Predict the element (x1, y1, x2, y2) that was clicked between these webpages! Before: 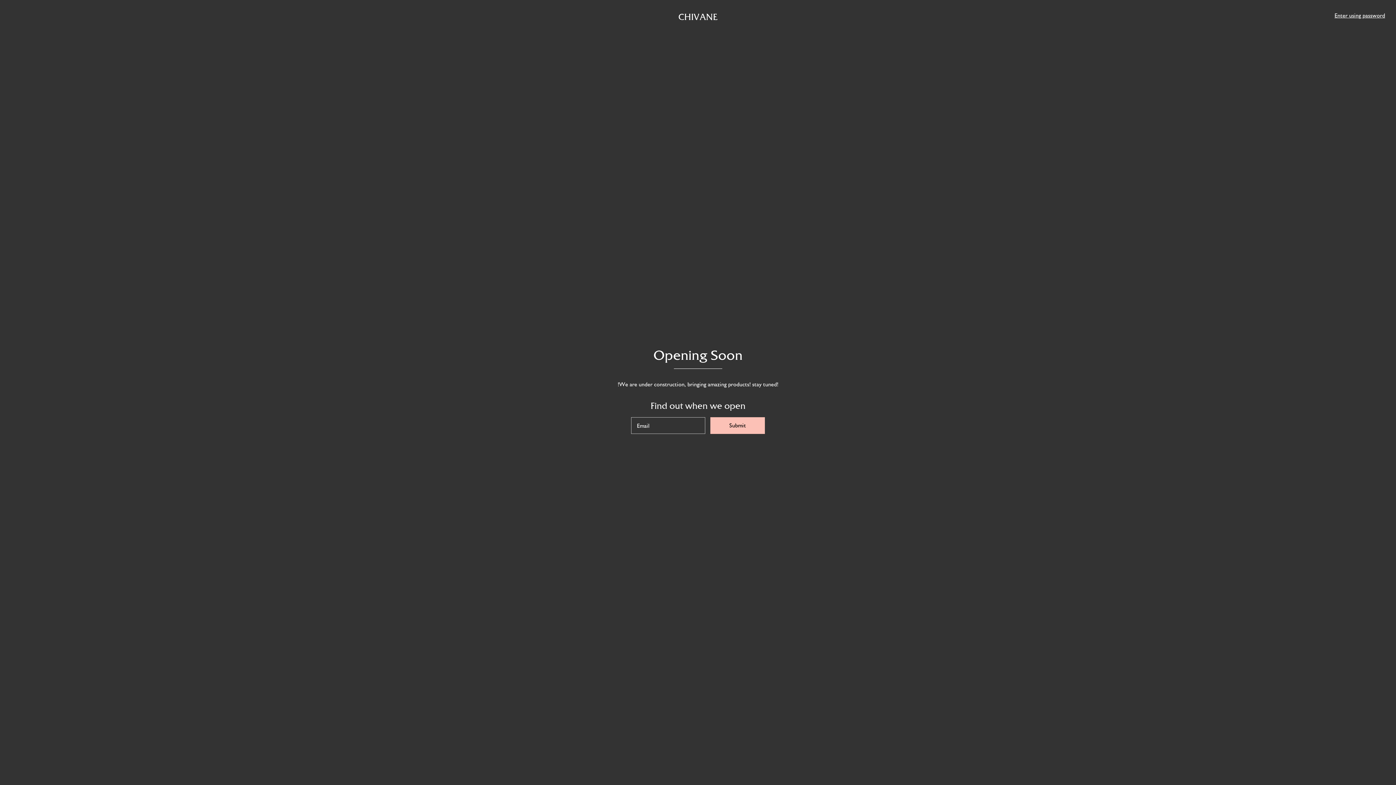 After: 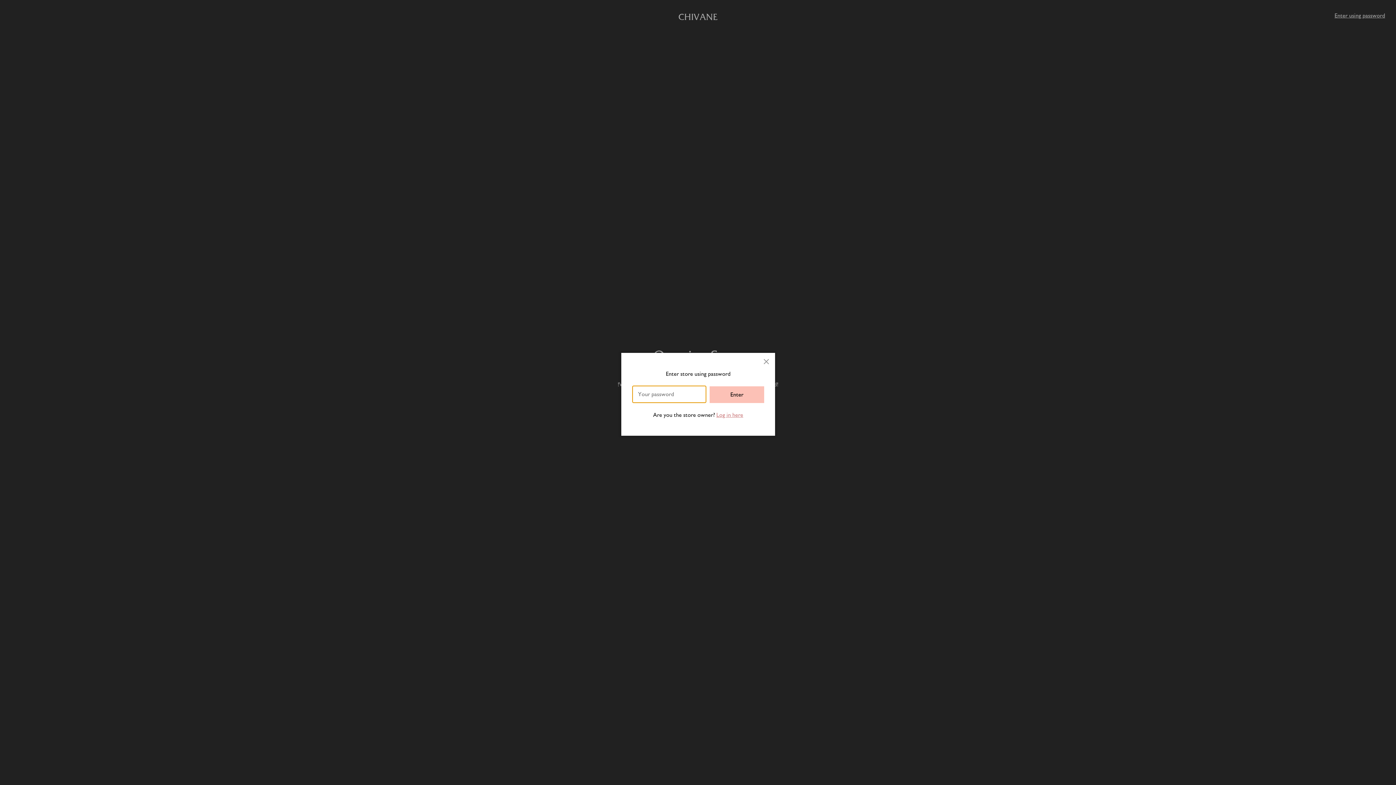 Action: bbox: (1334, 12, 1385, 18) label: Enter using password